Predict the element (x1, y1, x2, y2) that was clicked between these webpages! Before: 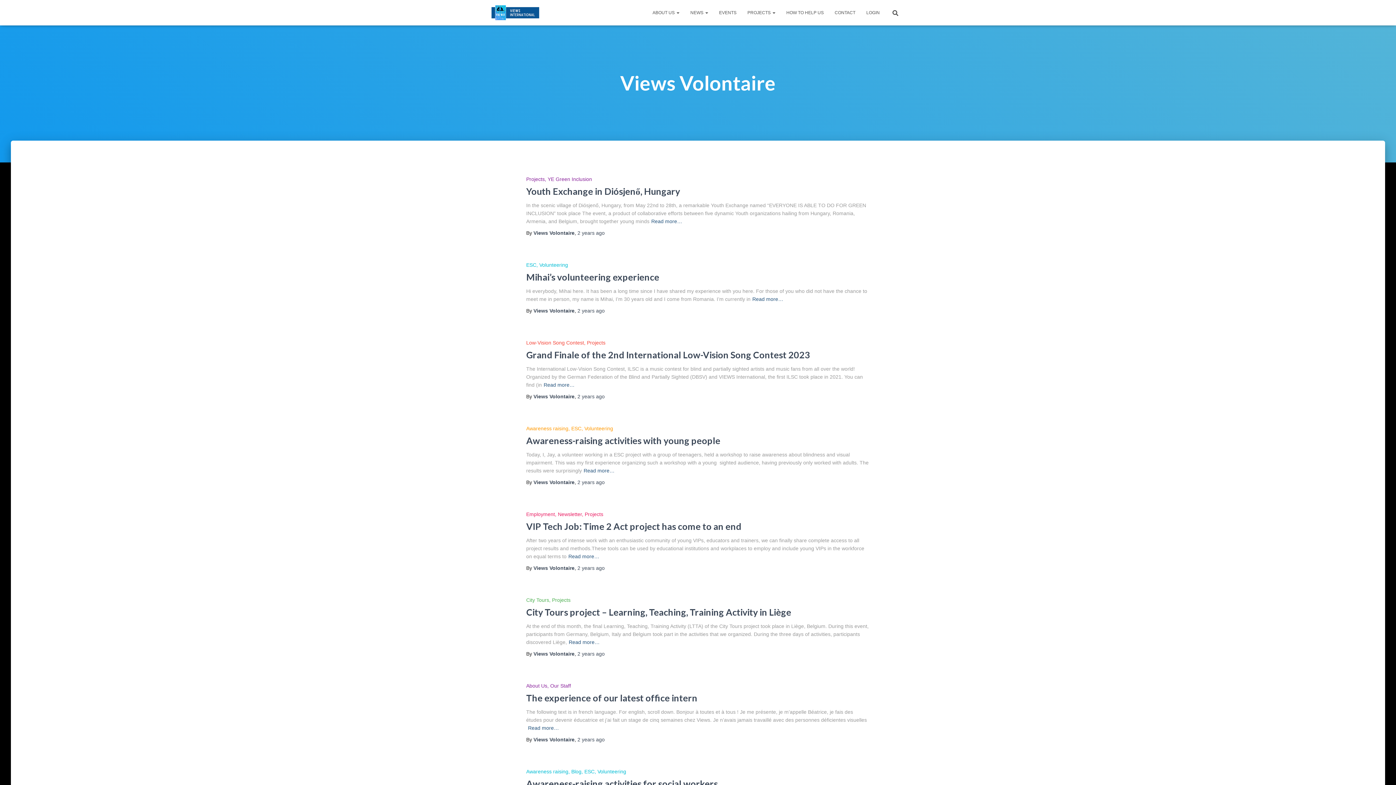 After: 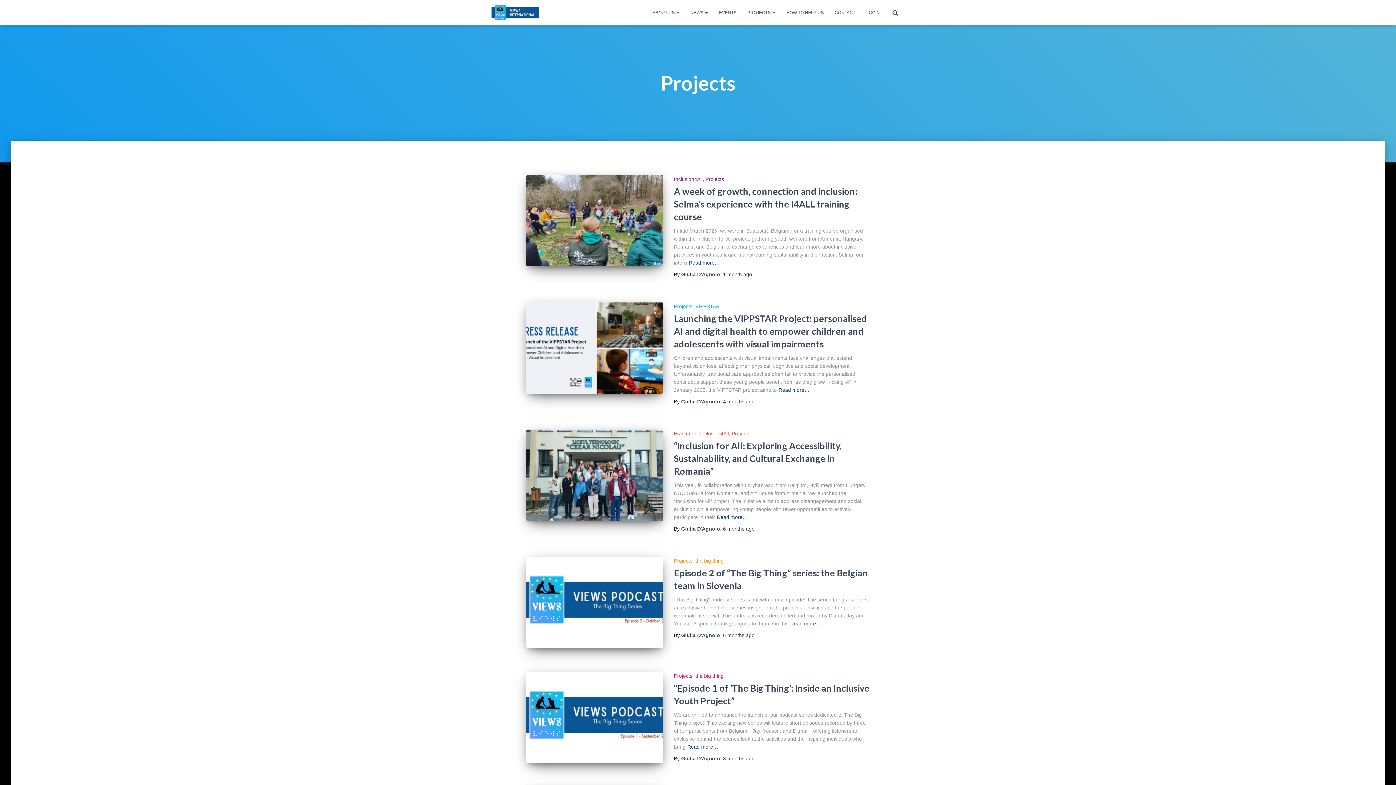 Action: label: Projects bbox: (552, 597, 570, 603)